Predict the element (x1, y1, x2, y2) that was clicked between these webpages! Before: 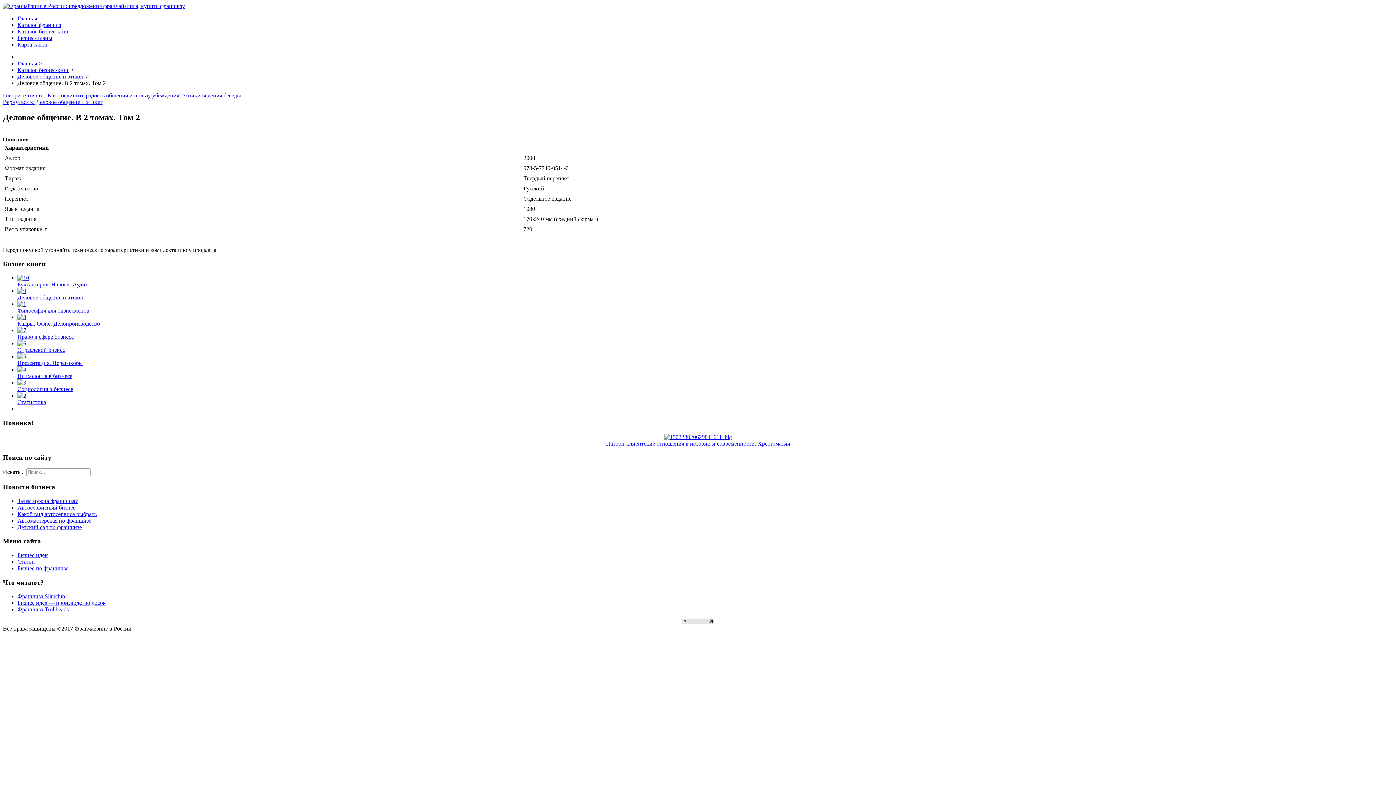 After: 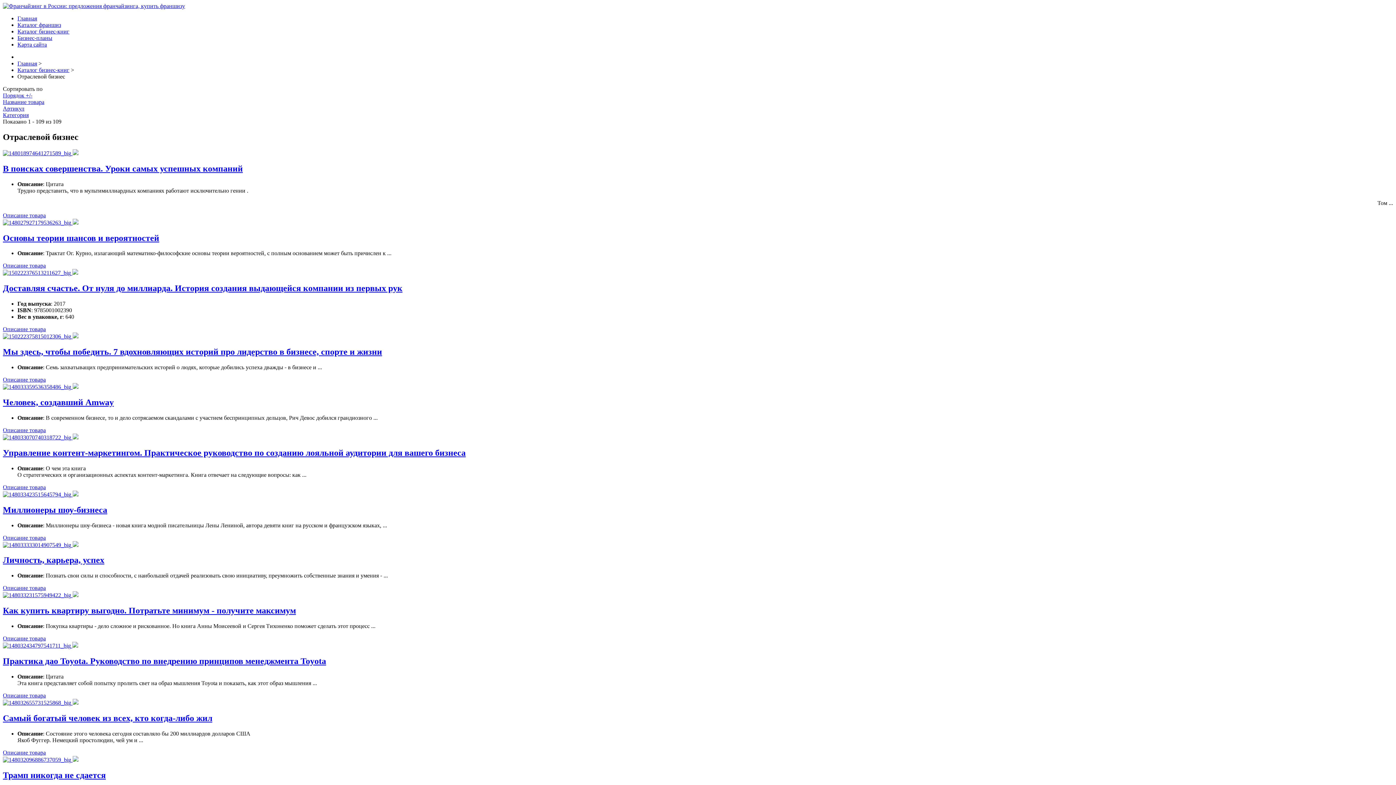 Action: label: Отраслевой бизнес bbox: (17, 340, 1393, 353)